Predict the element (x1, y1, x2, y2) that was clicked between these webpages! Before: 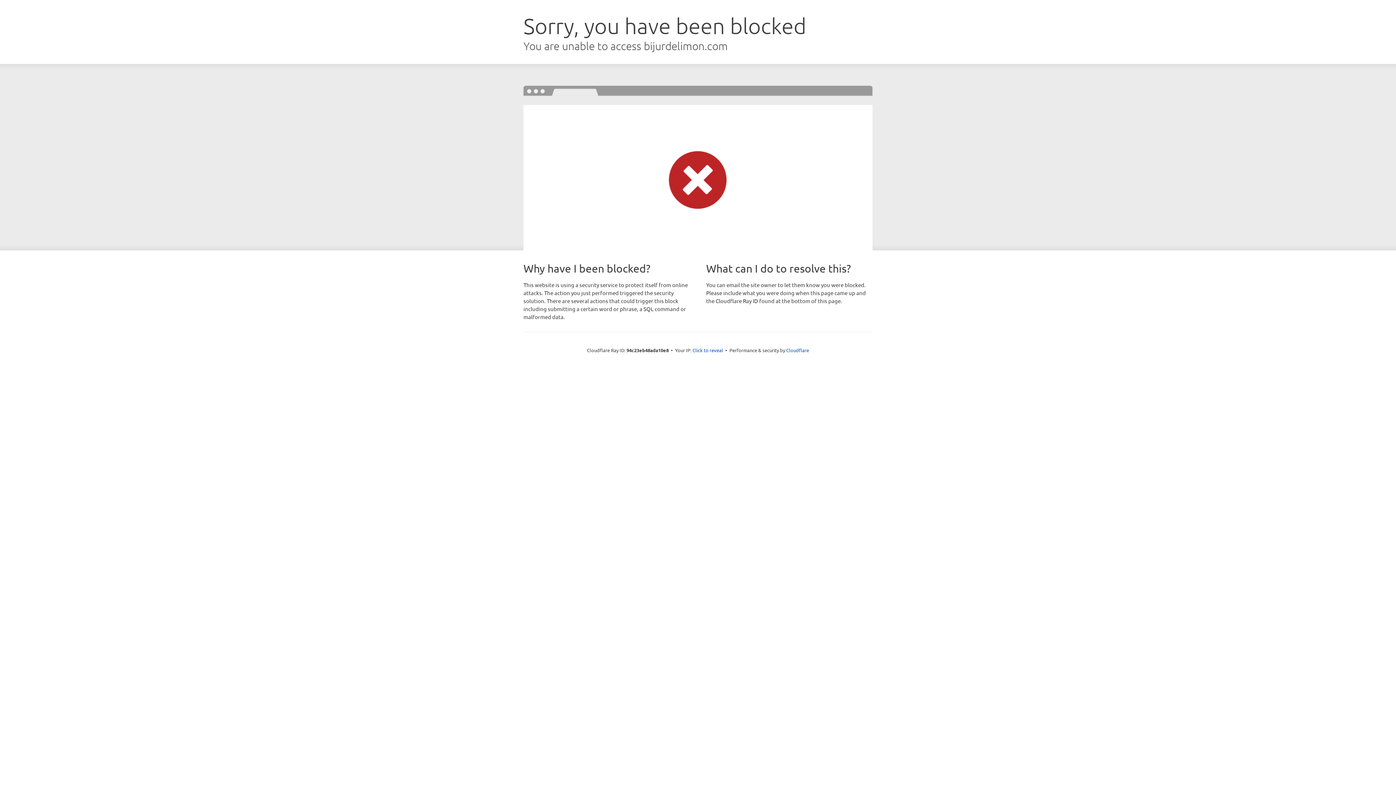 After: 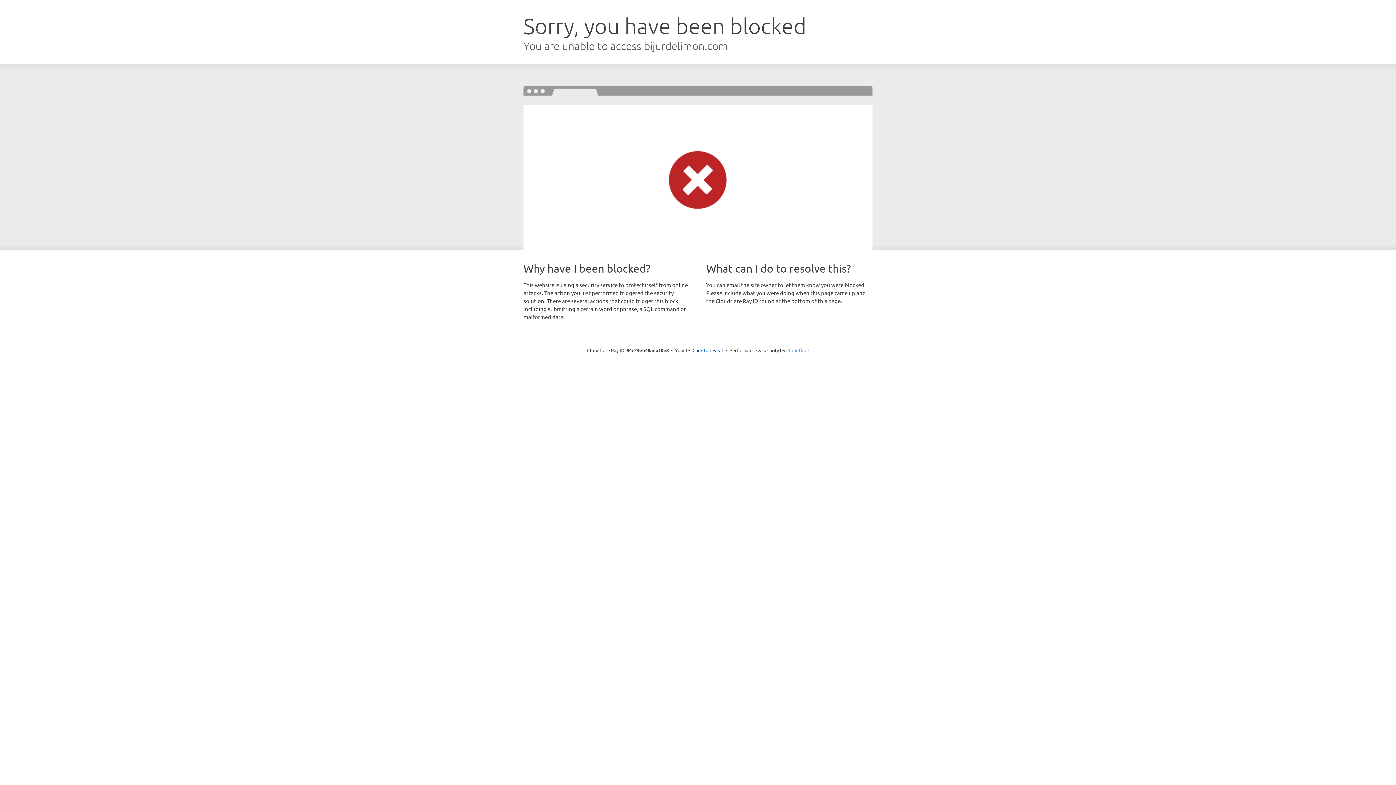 Action: bbox: (786, 347, 809, 353) label: Cloudflare